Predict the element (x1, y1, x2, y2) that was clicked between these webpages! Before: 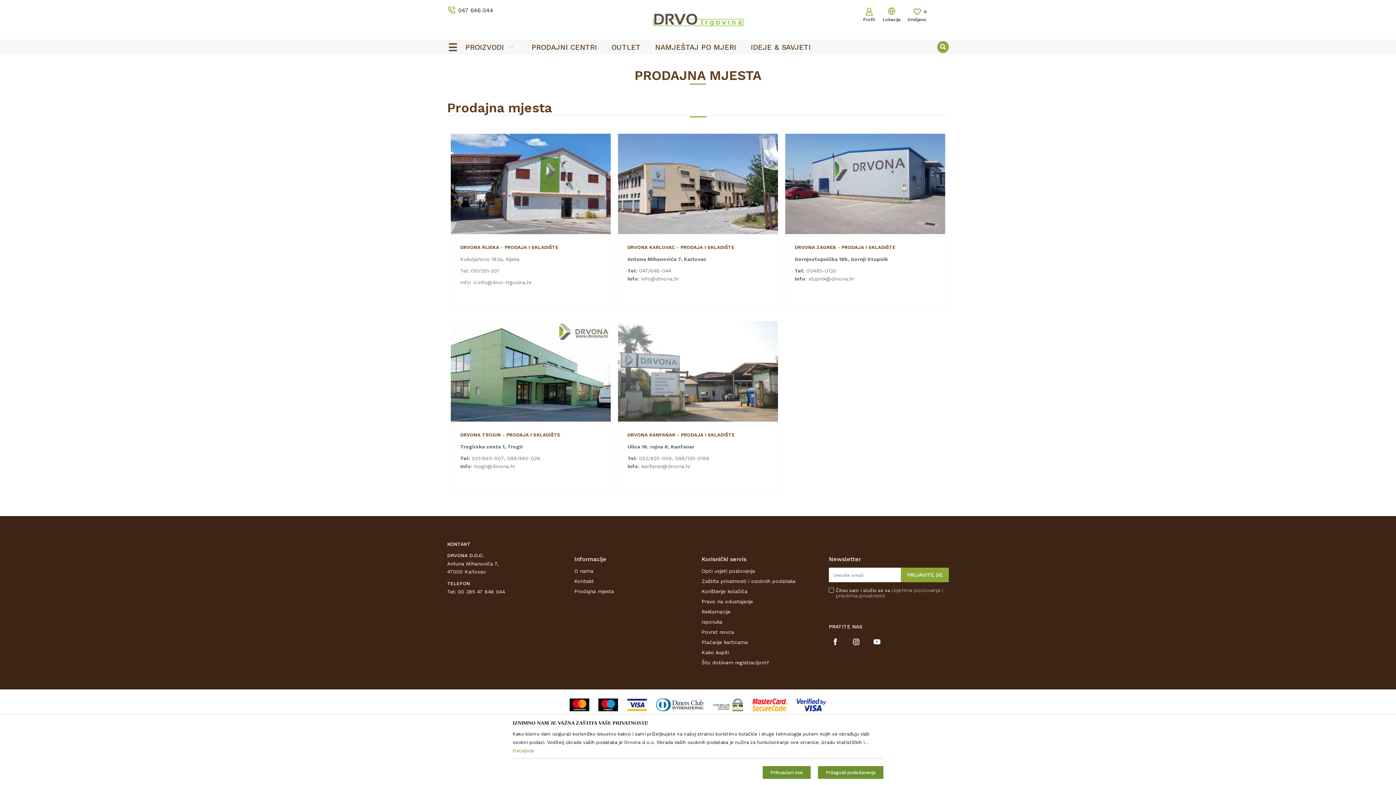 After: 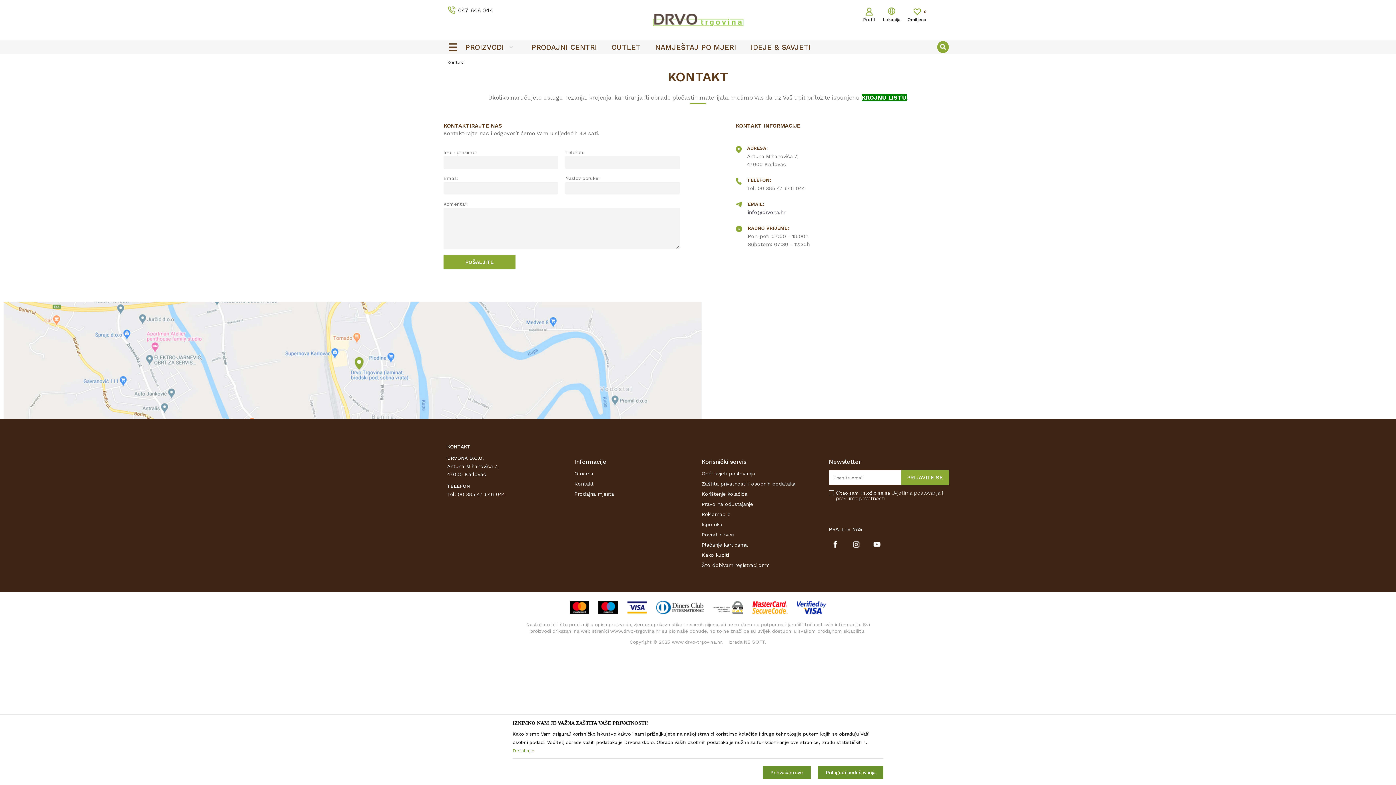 Action: bbox: (574, 577, 694, 585) label: Kontakt